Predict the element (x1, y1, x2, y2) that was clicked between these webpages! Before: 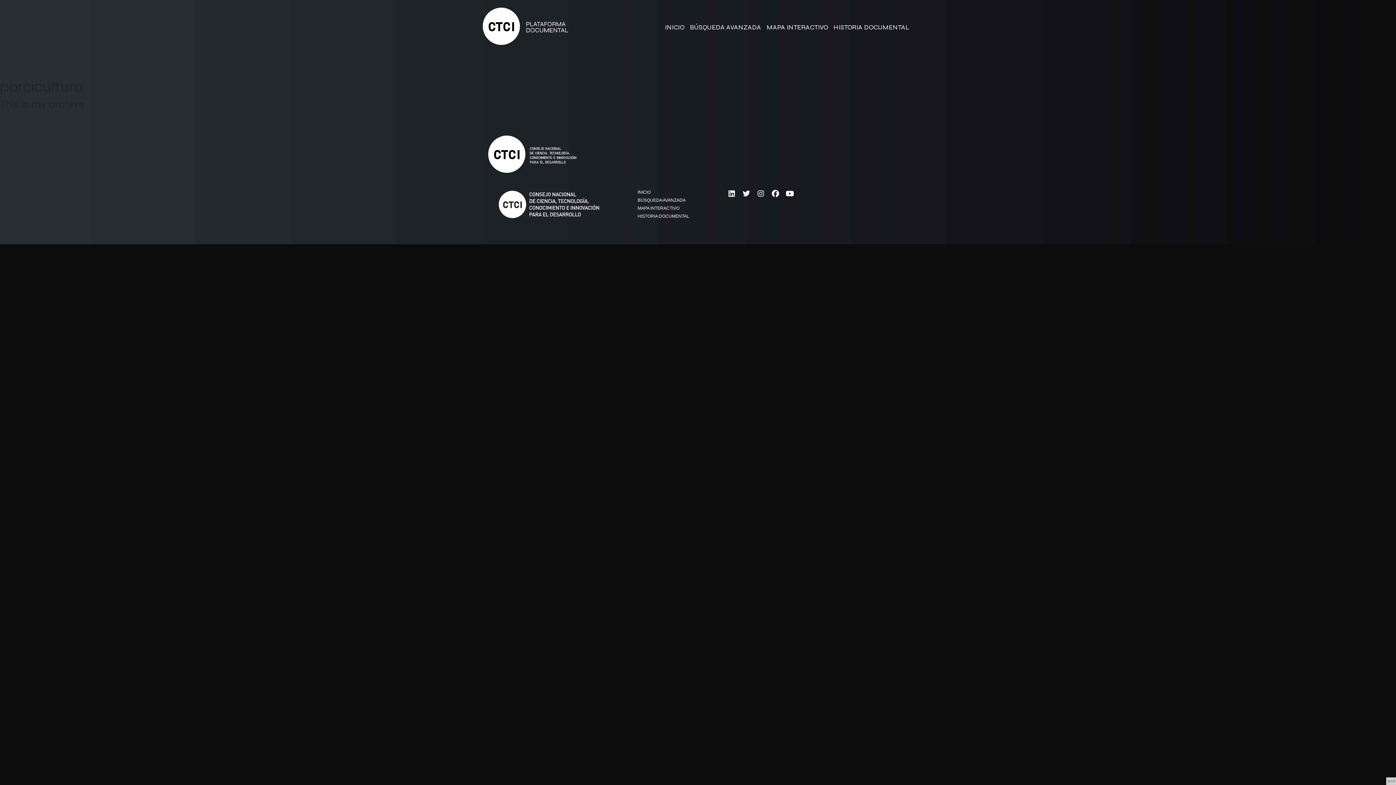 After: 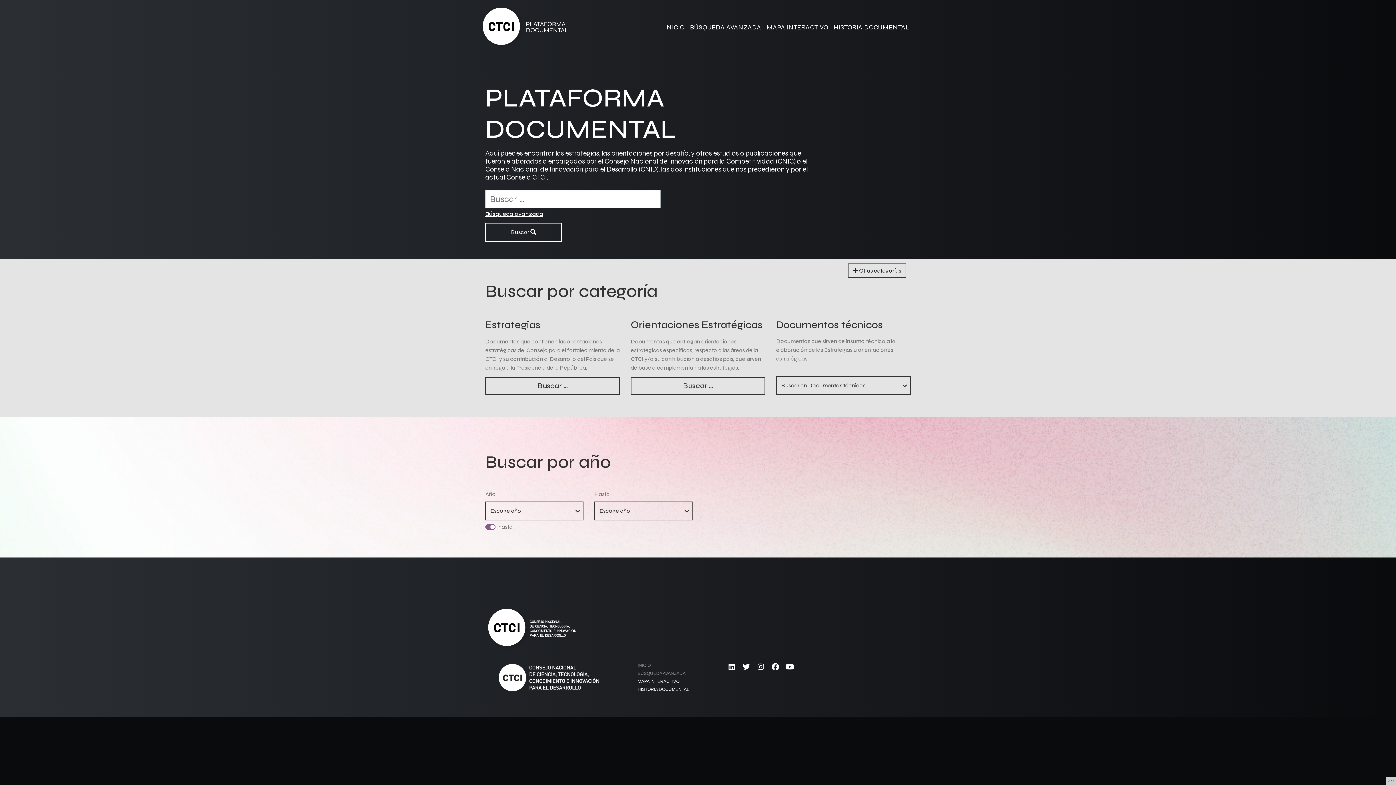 Action: bbox: (690, 23, 761, 31) label: BÚSQUEDA AVANZADA